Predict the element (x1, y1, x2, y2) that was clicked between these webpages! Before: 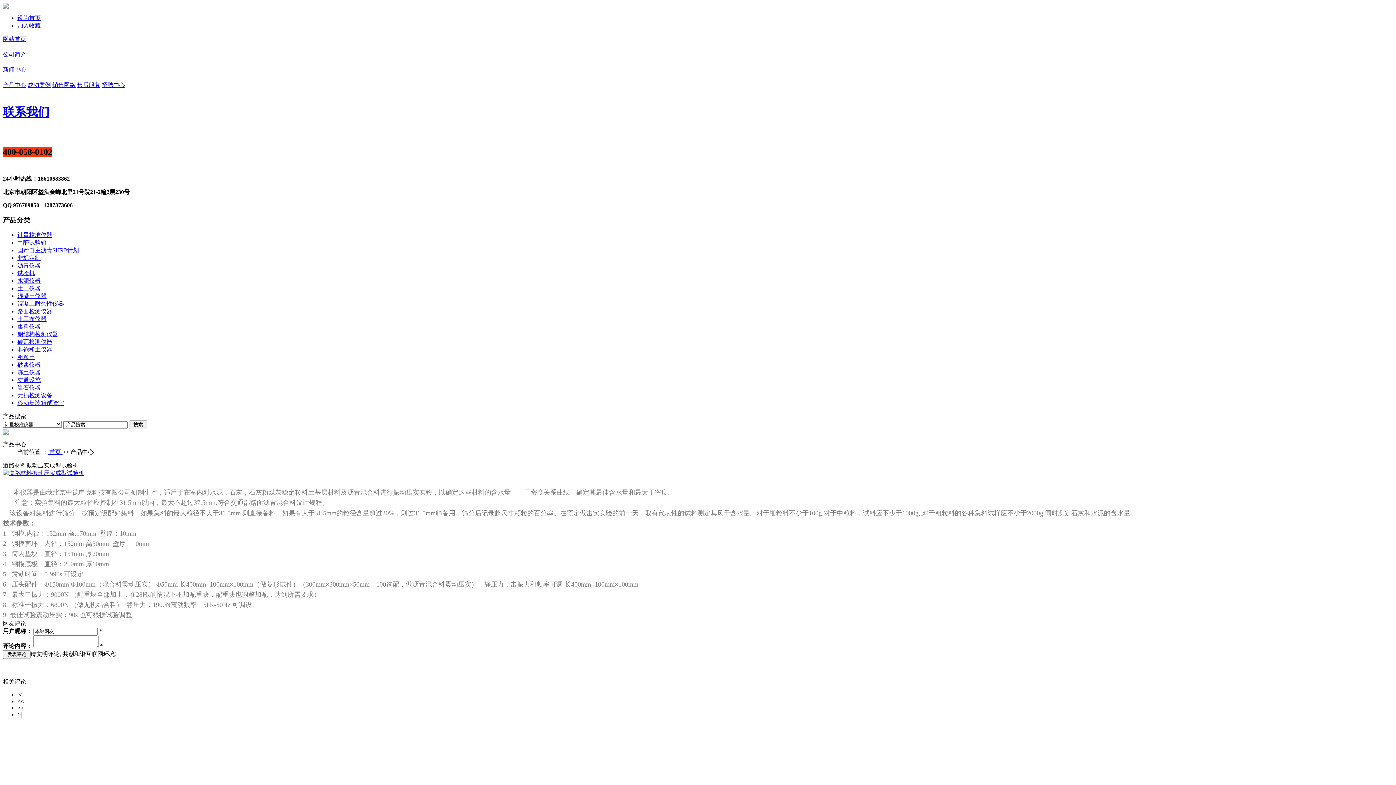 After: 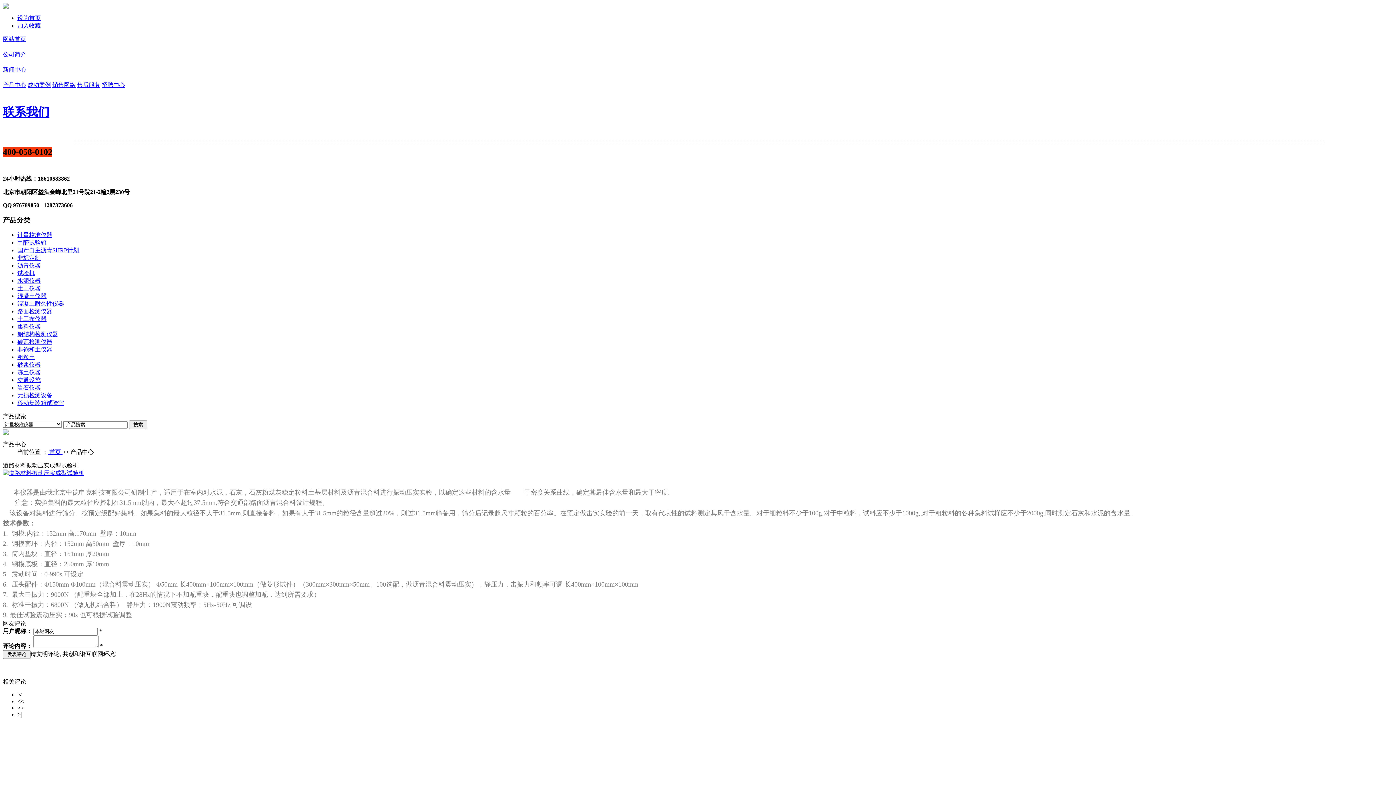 Action: bbox: (2, 470, 84, 476)